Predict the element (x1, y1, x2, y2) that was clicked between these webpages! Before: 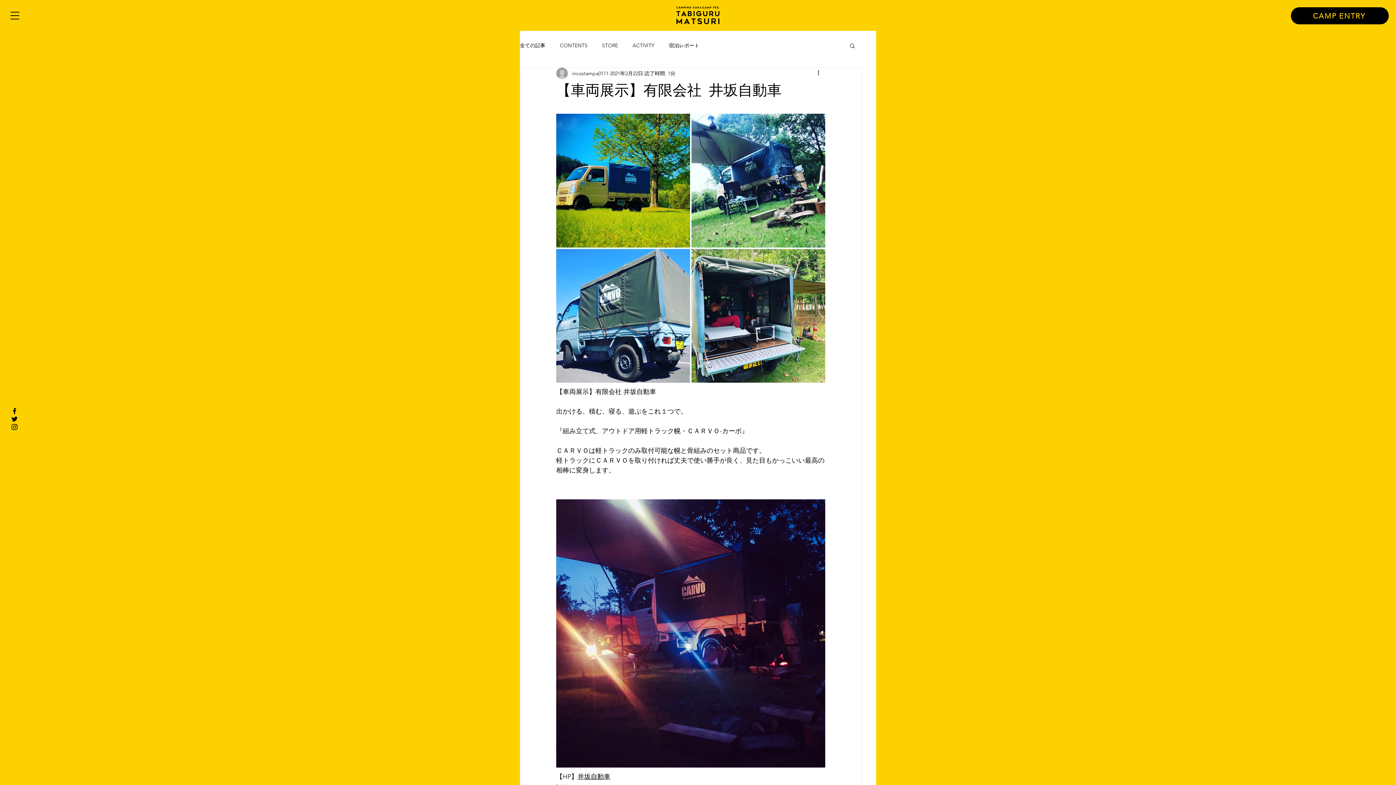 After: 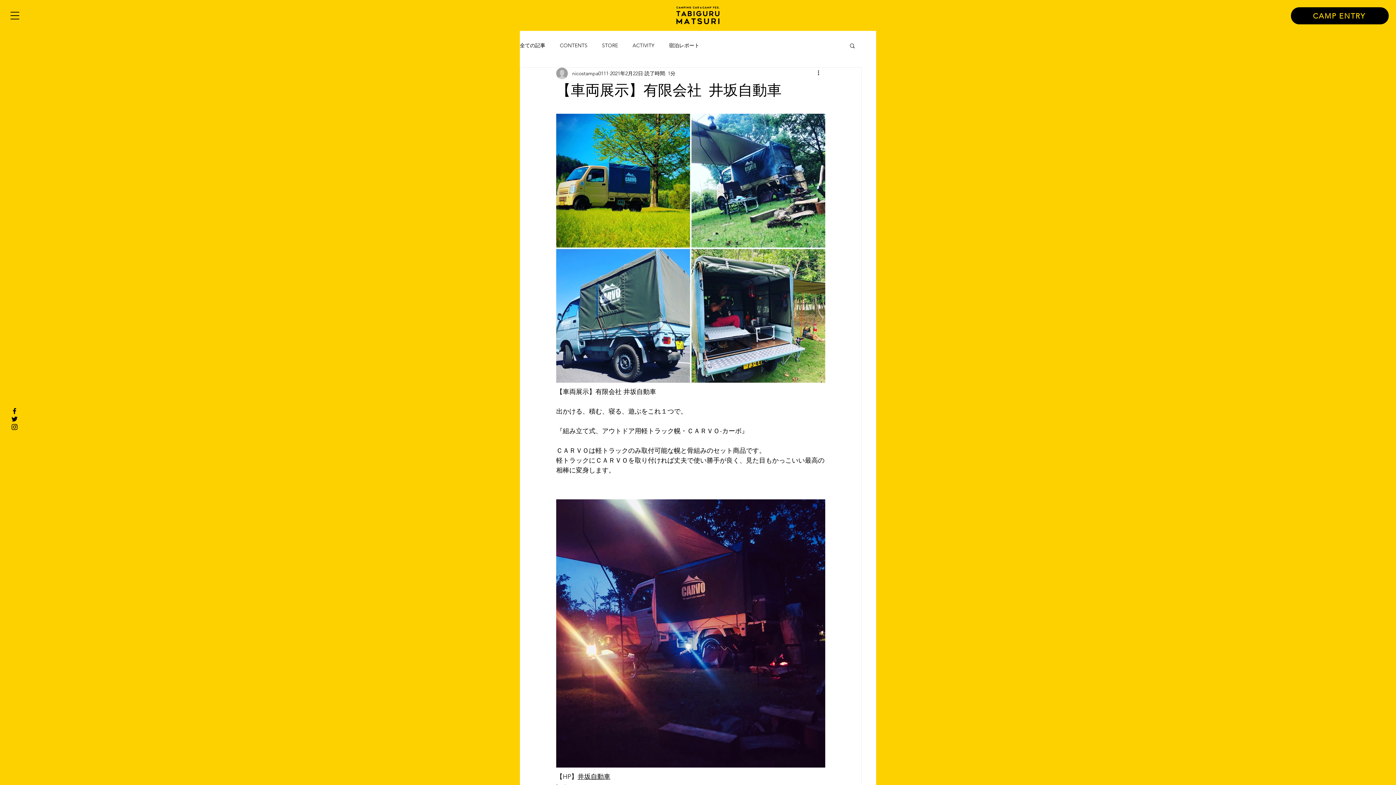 Action: bbox: (10, 11, 19, 20)